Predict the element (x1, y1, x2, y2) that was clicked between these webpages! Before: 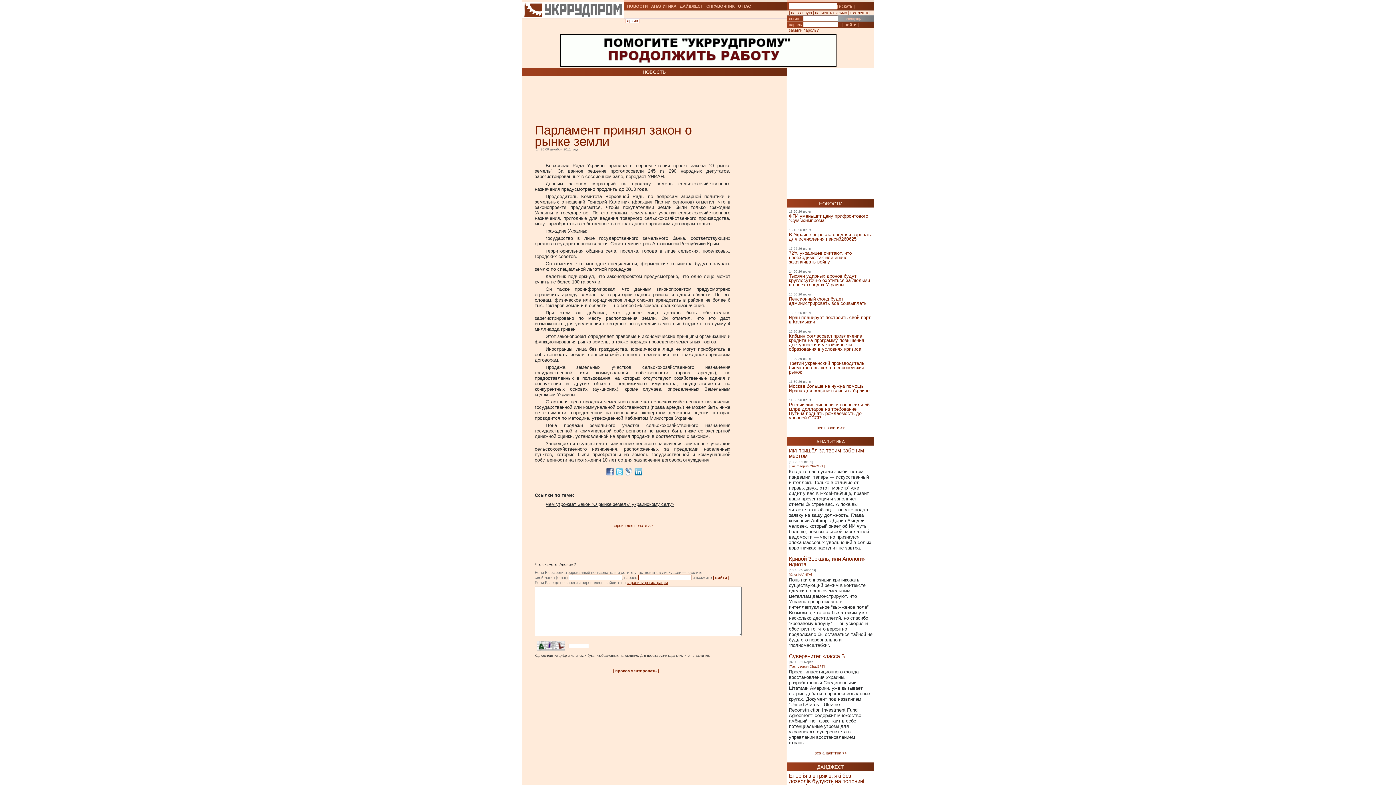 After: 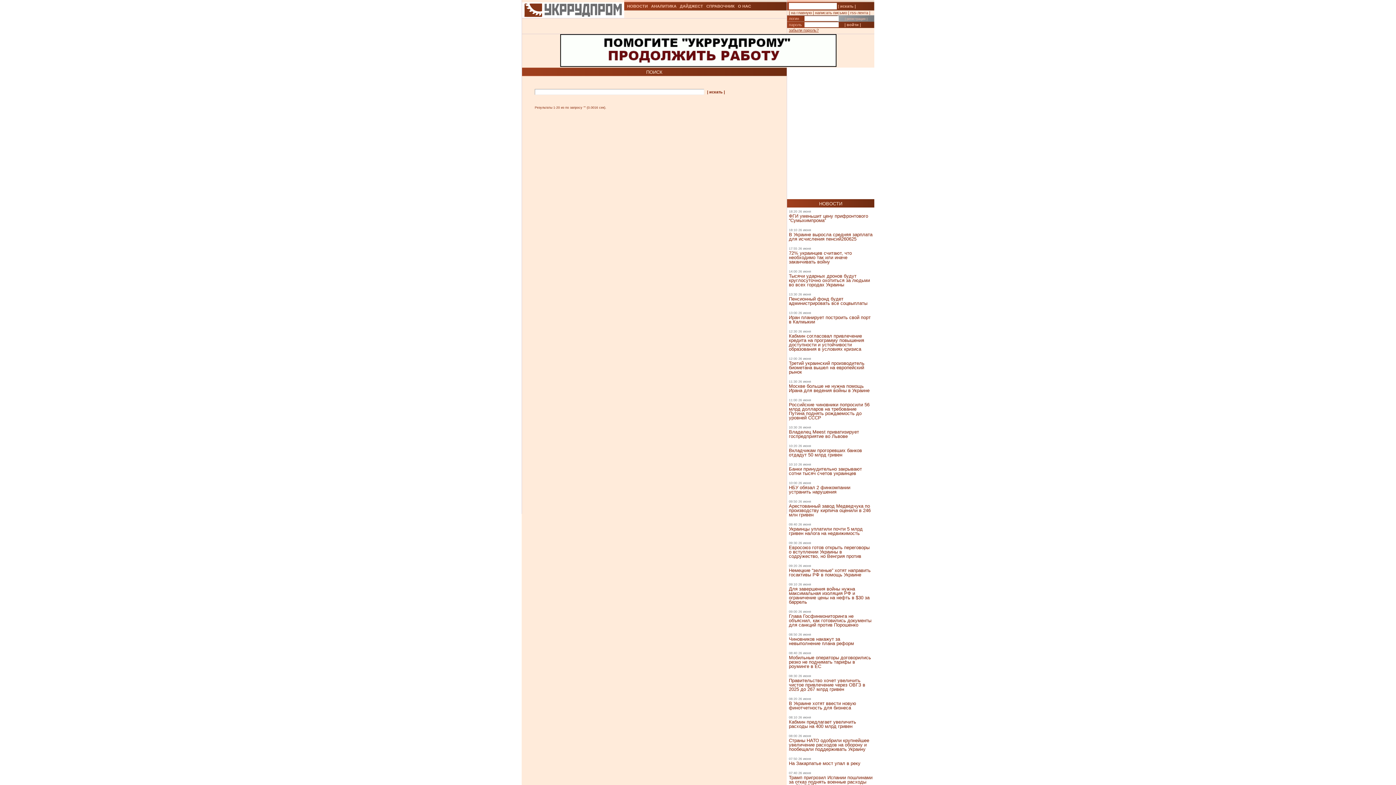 Action: bbox: (837, 3, 857, 8) label: | искать |